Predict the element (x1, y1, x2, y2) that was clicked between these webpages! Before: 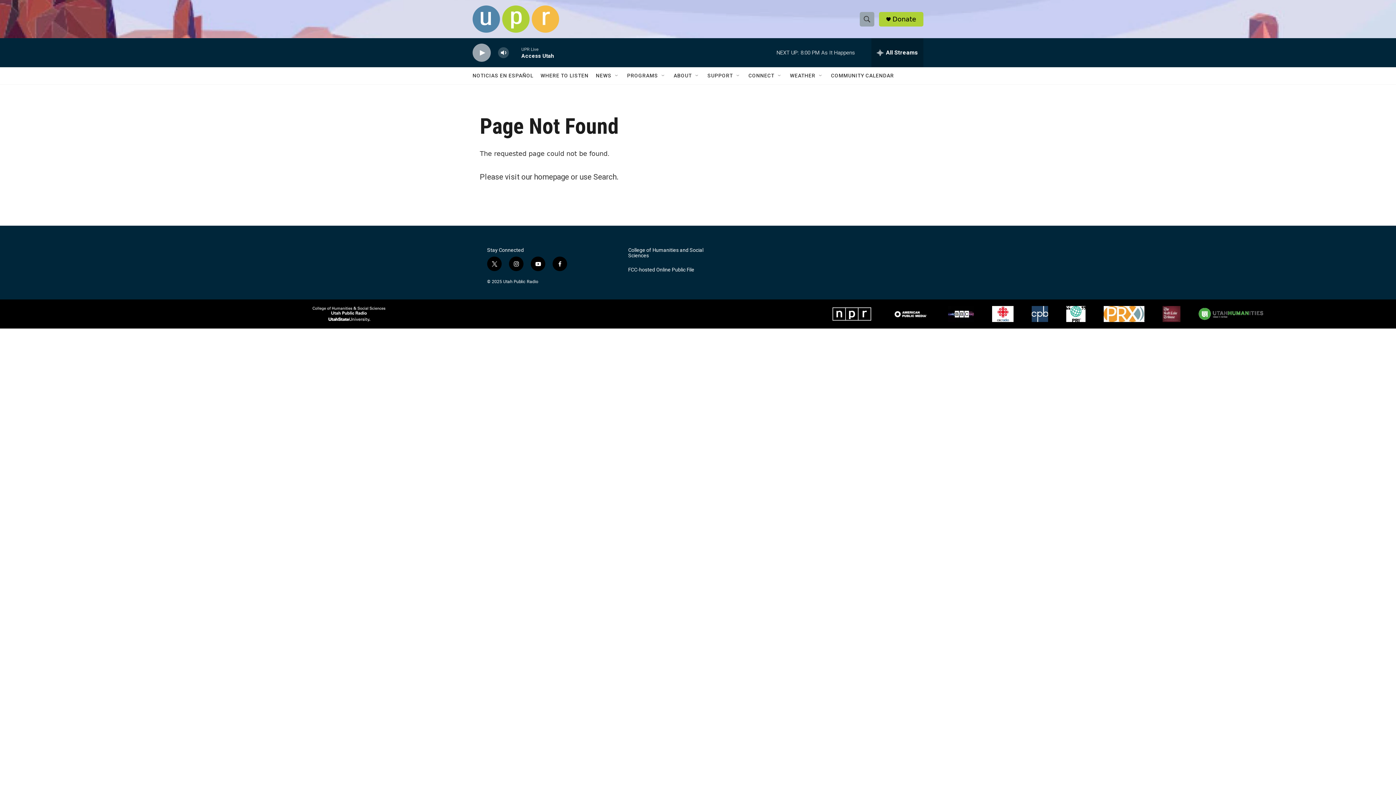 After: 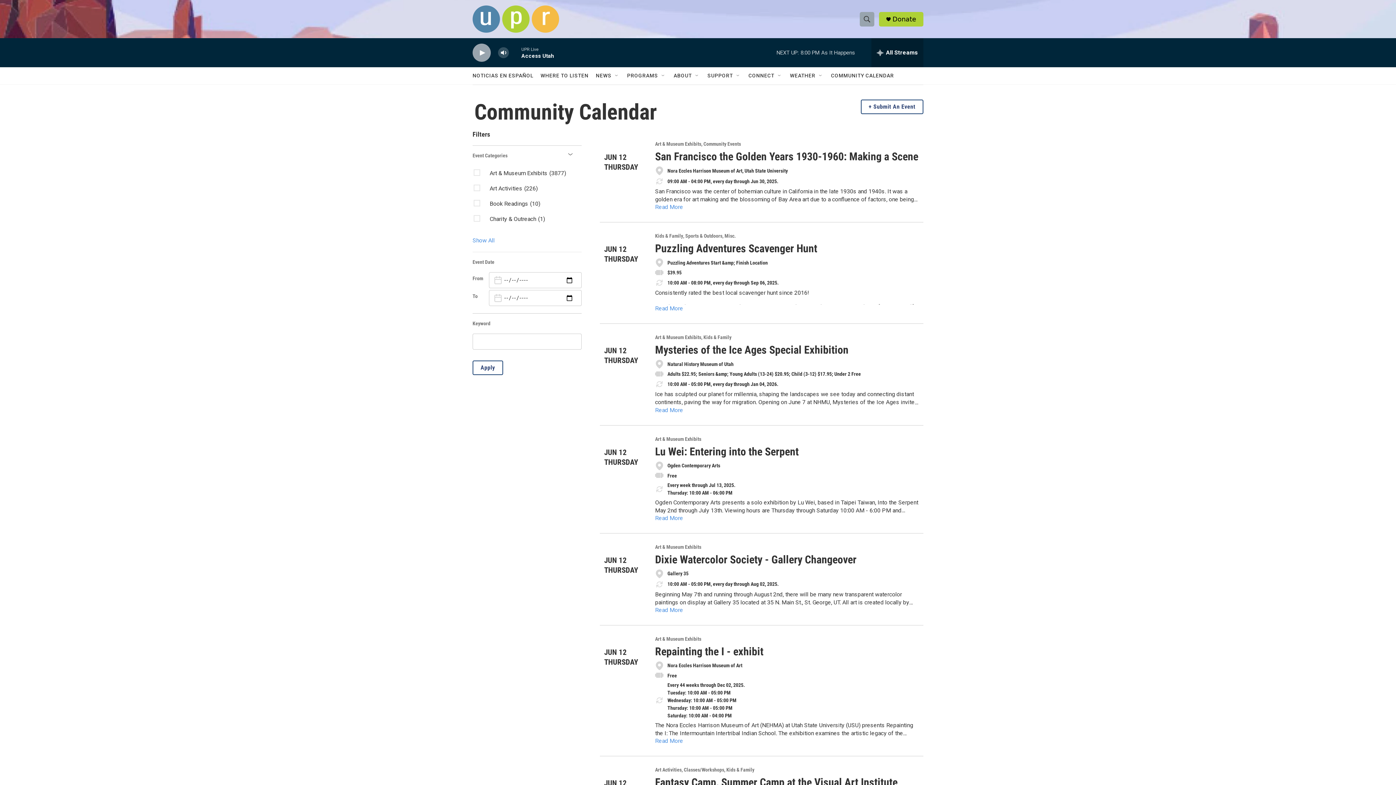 Action: label: COMMUNITY CALENDAR bbox: (831, 67, 894, 84)